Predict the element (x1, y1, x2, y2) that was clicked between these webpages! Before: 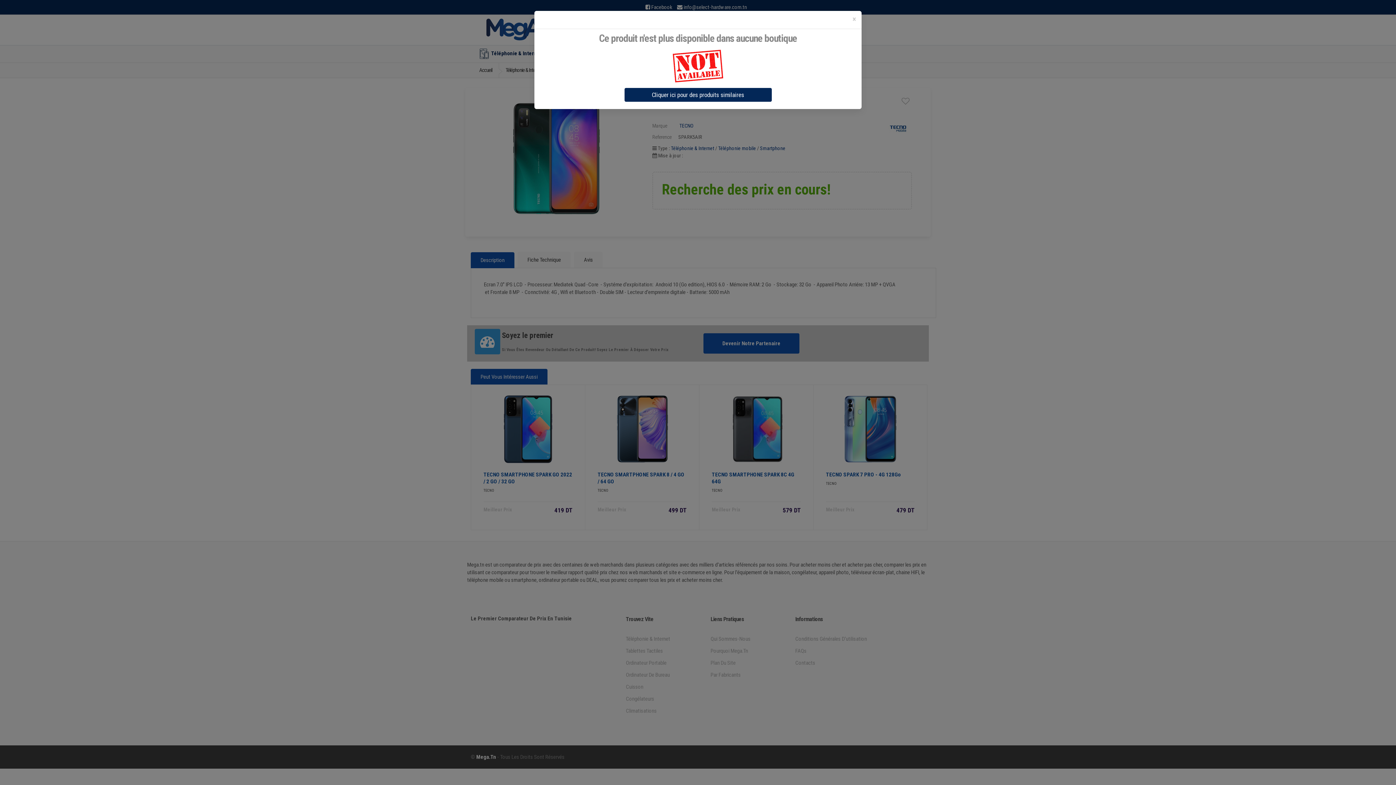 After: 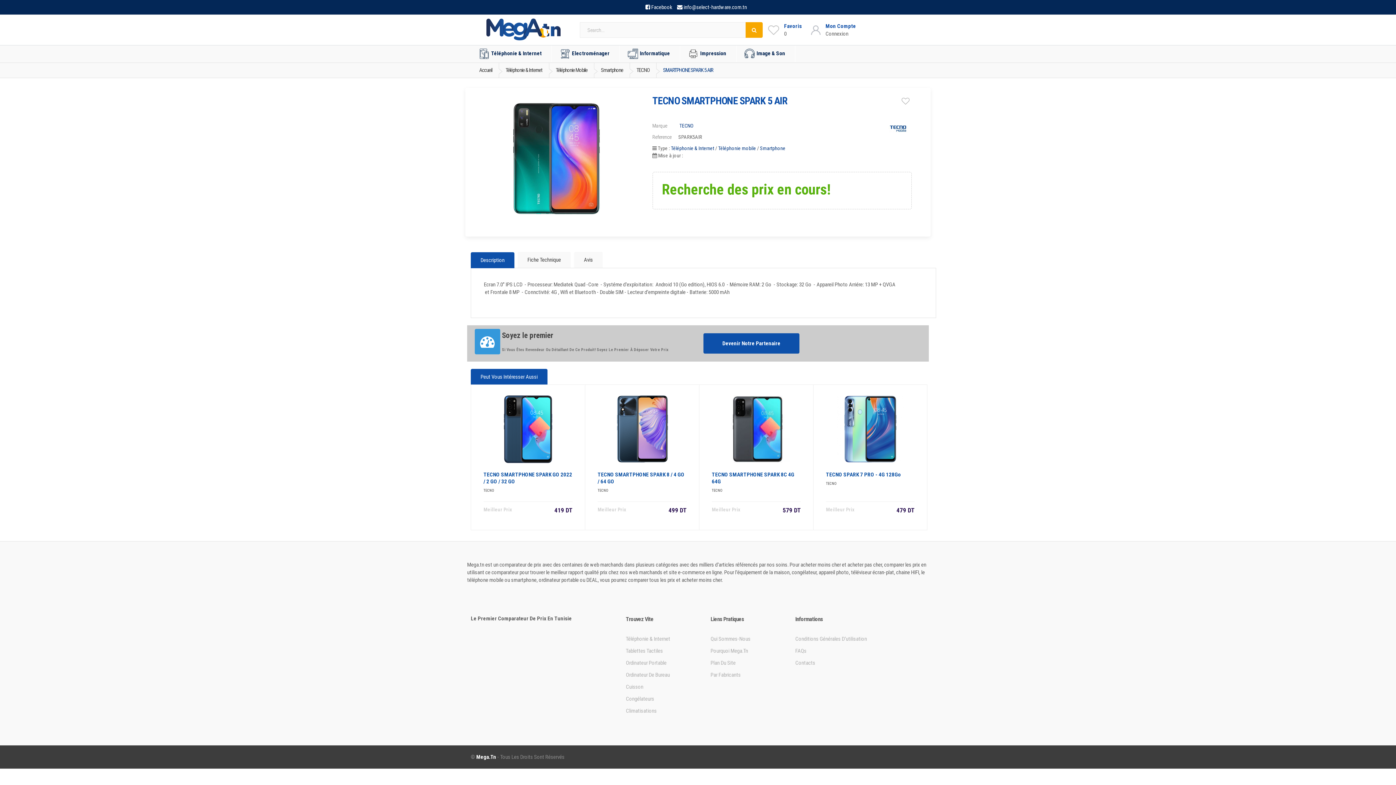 Action: label: Close bbox: (852, 15, 856, 23)